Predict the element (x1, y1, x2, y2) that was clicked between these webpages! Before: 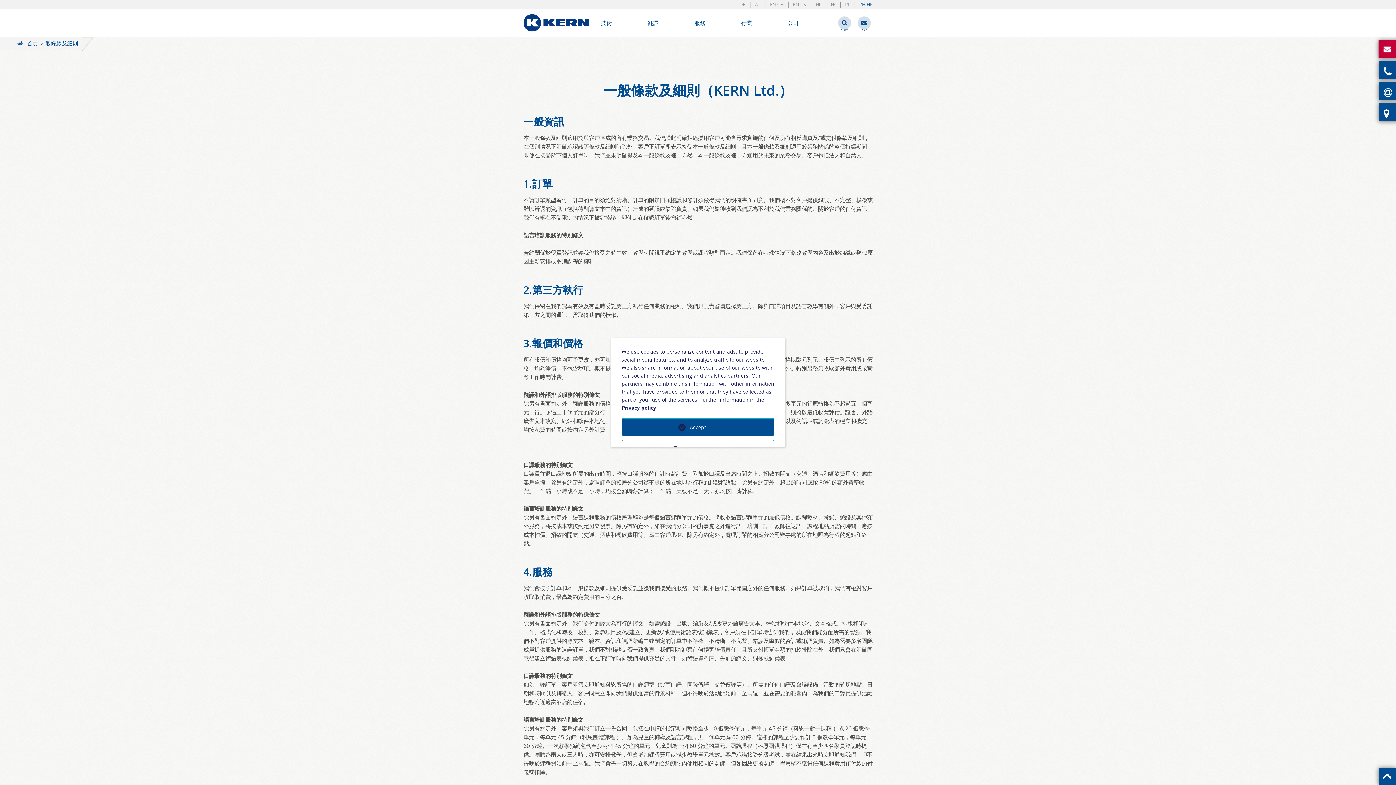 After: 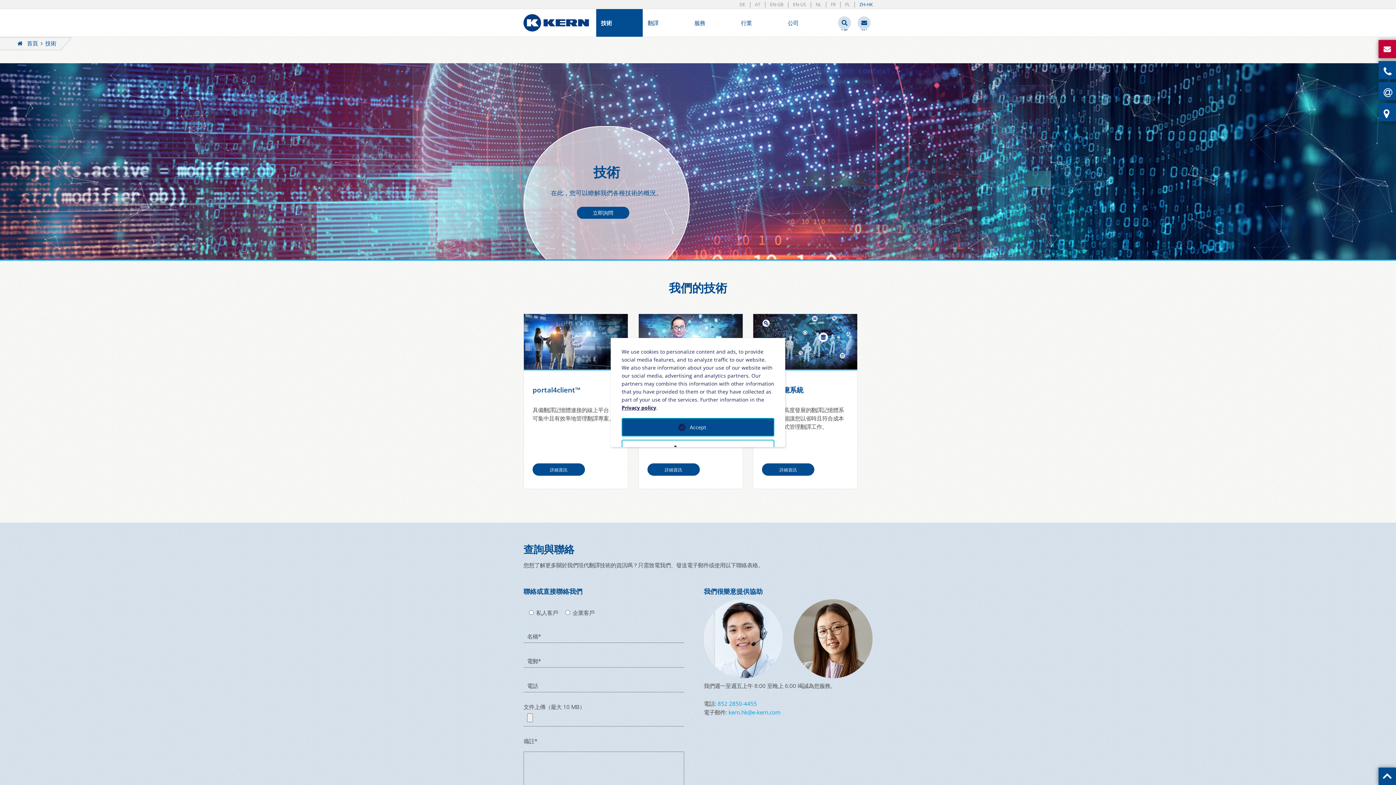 Action: label: 技術 bbox: (596, 9, 643, 36)